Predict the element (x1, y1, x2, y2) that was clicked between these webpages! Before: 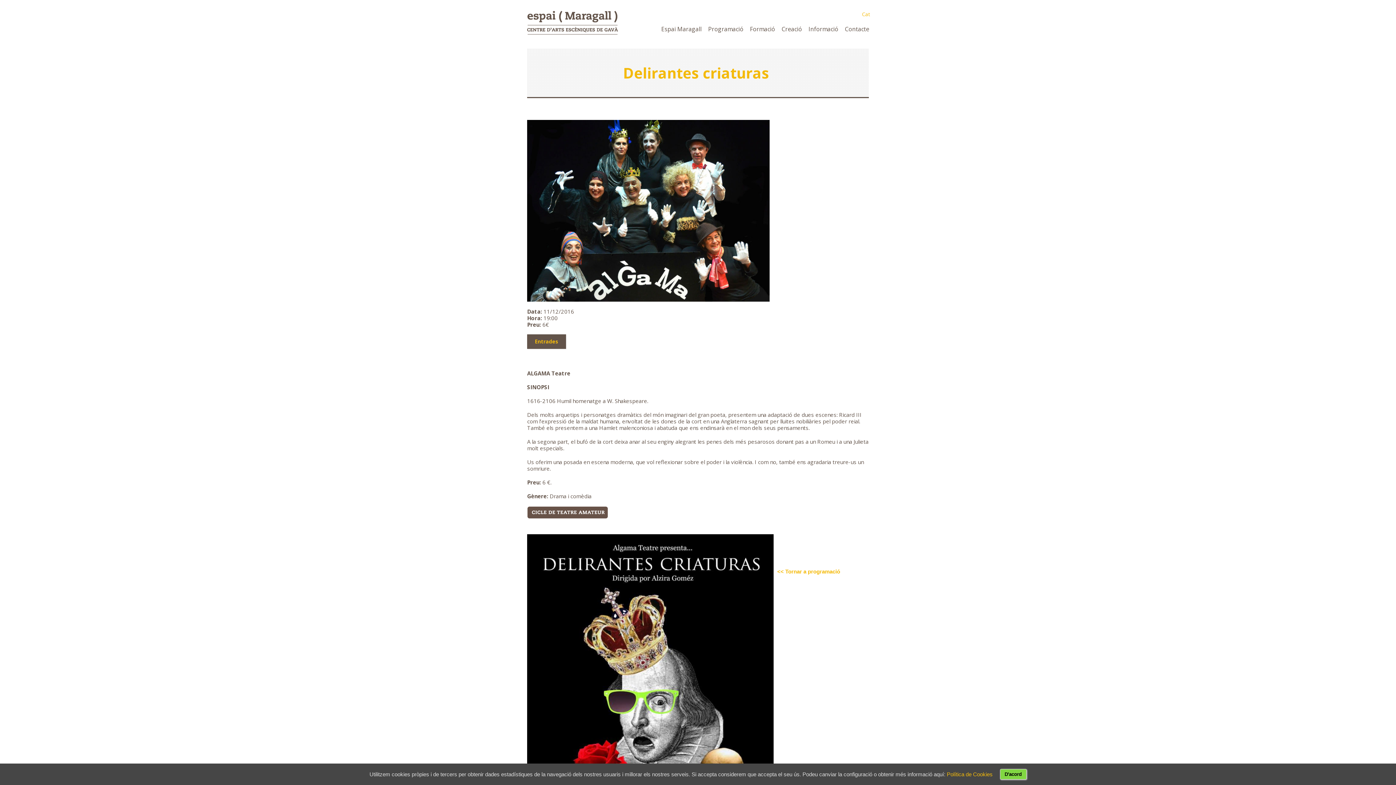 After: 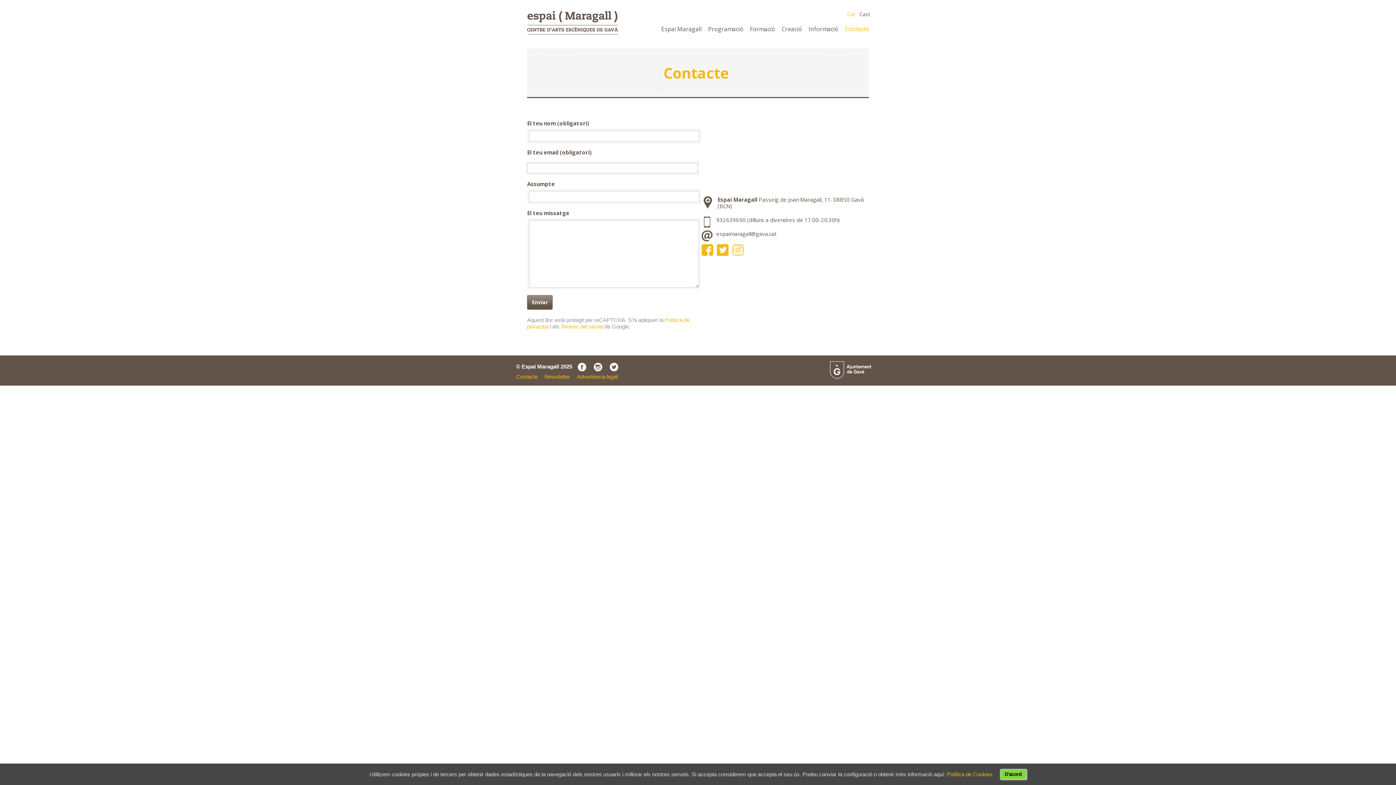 Action: label: Contacte bbox: (841, 23, 872, 34)